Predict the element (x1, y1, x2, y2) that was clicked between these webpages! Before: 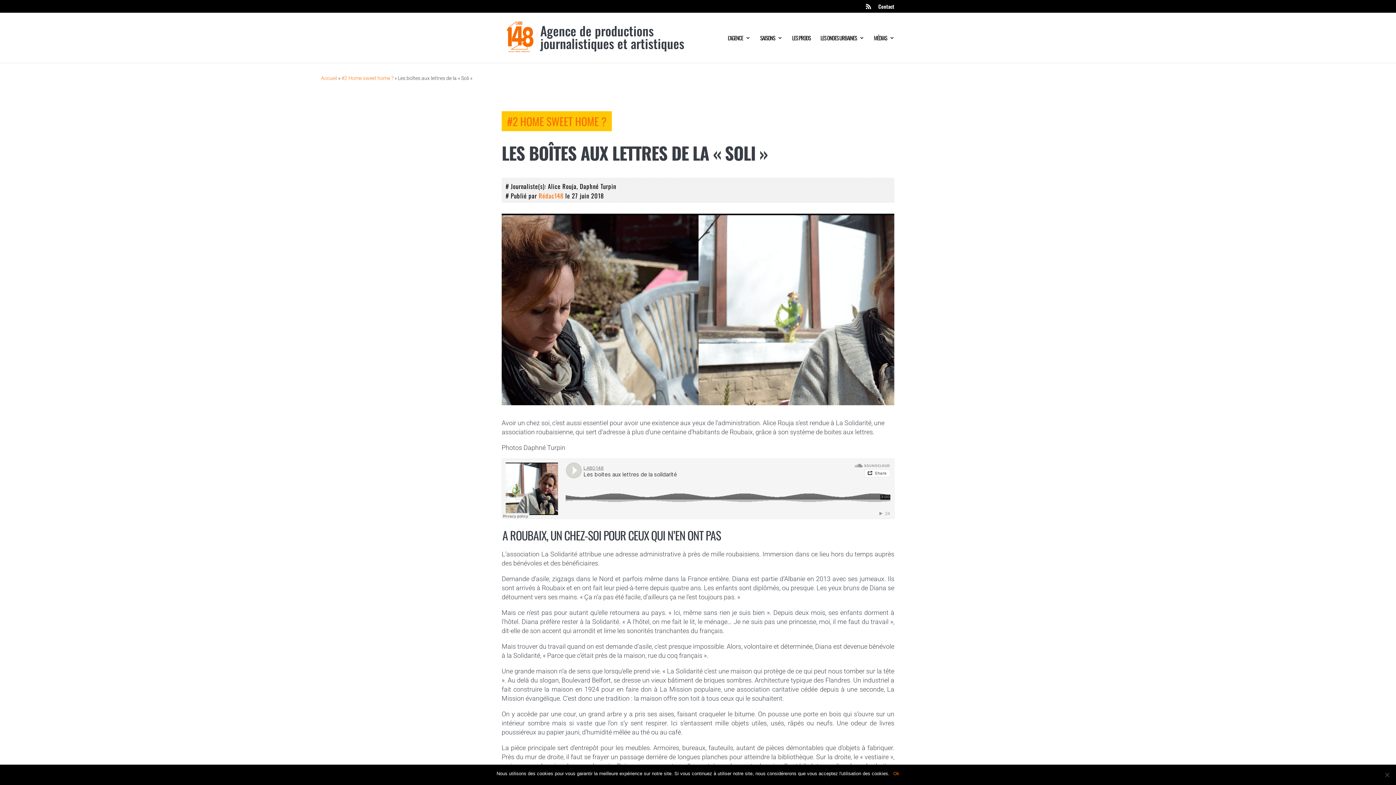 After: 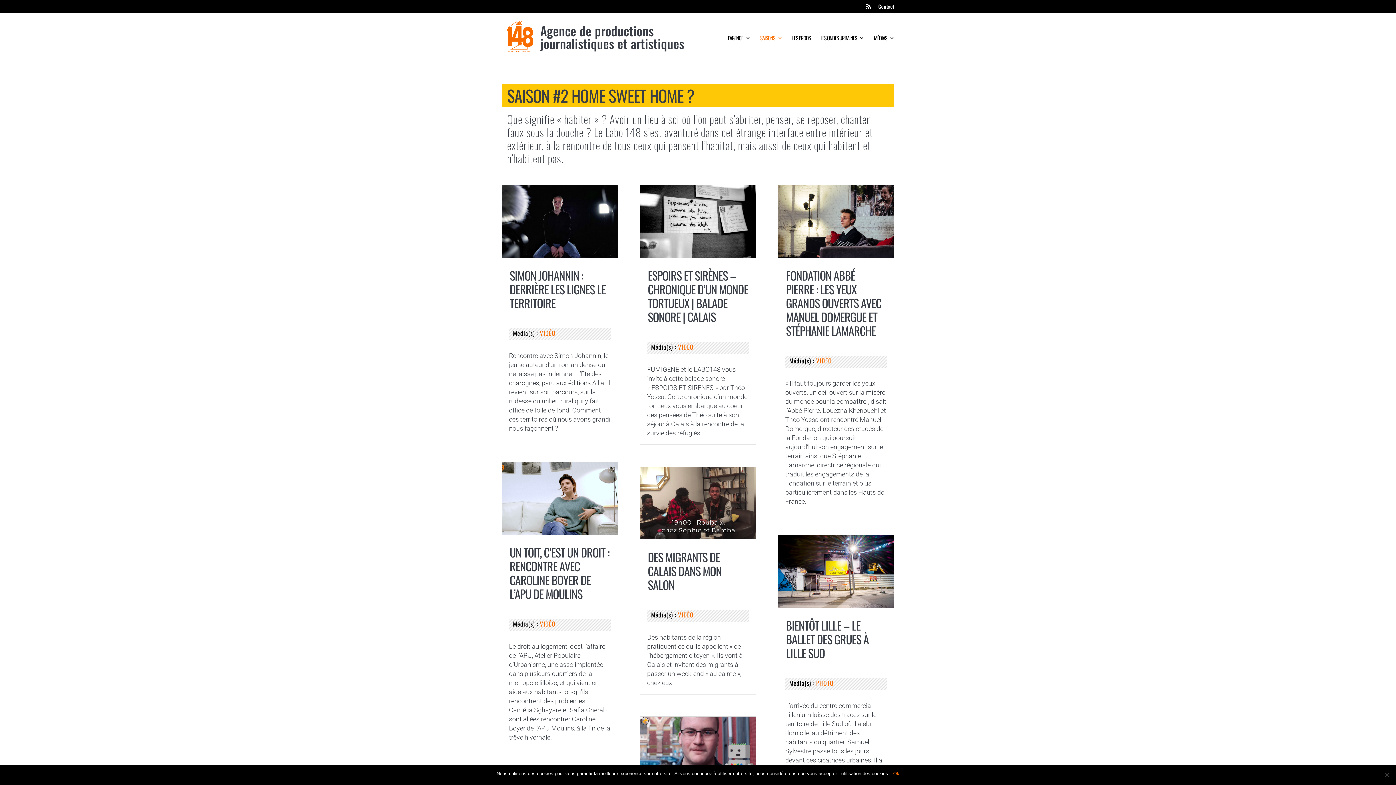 Action: bbox: (341, 75, 393, 81) label: #2 Home sweet home ?